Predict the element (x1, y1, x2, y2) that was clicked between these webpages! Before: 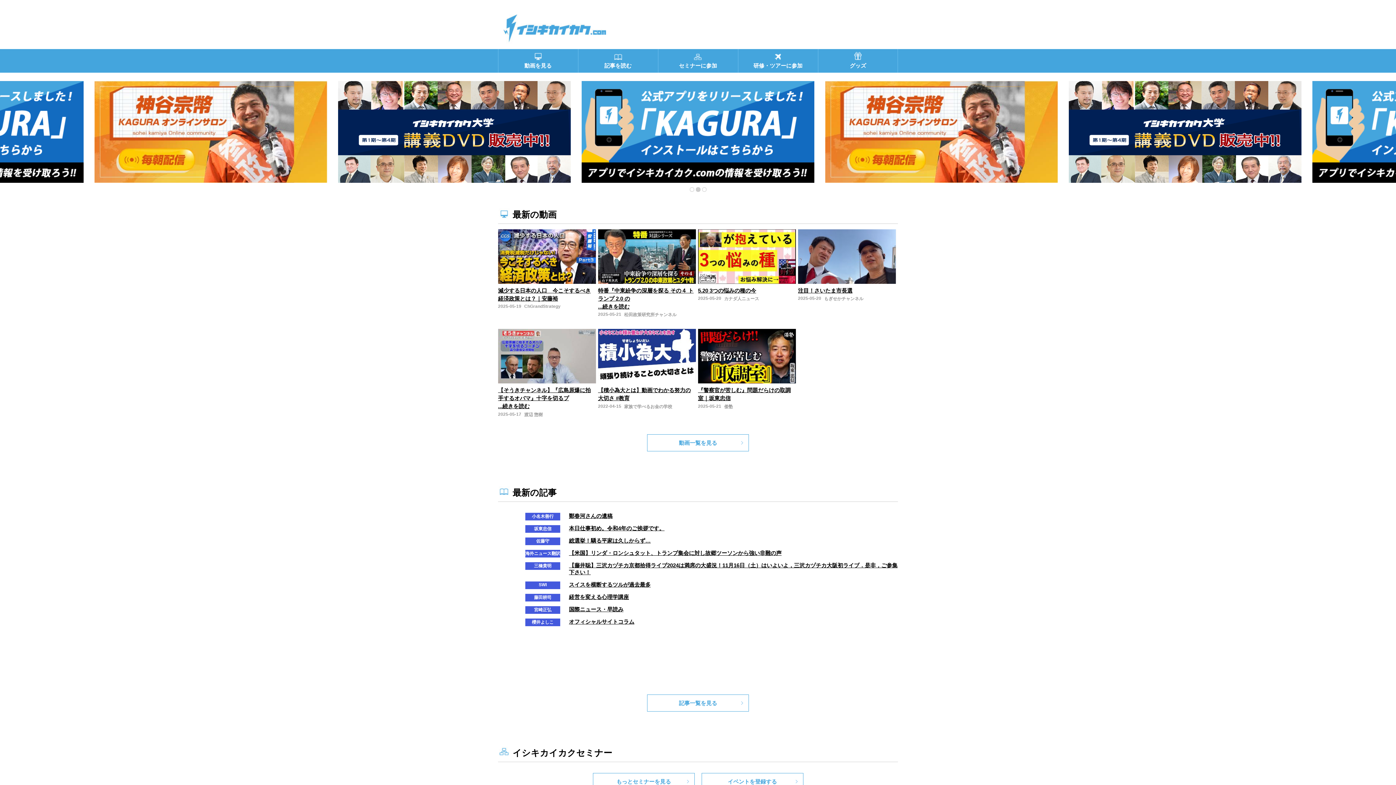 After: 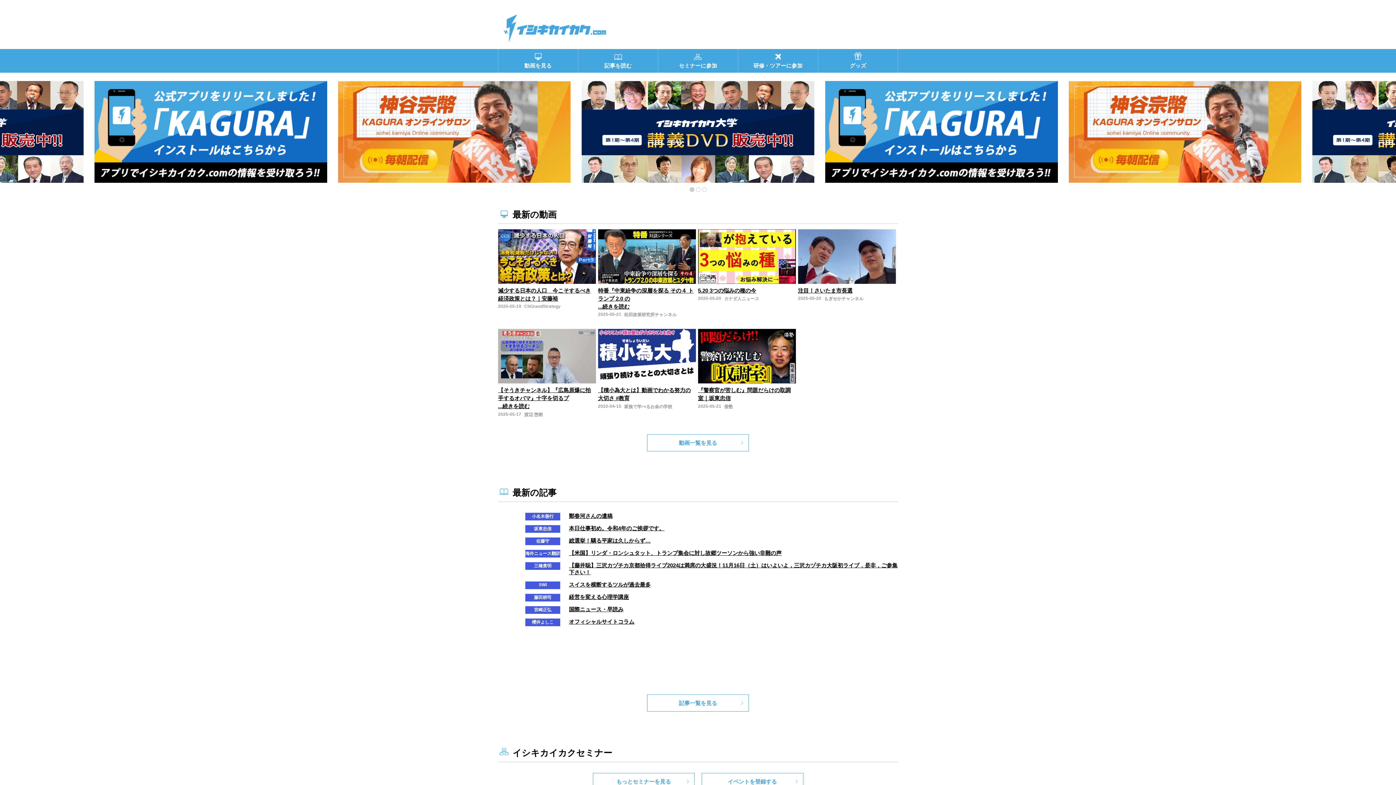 Action: bbox: (503, 14, 606, 43)